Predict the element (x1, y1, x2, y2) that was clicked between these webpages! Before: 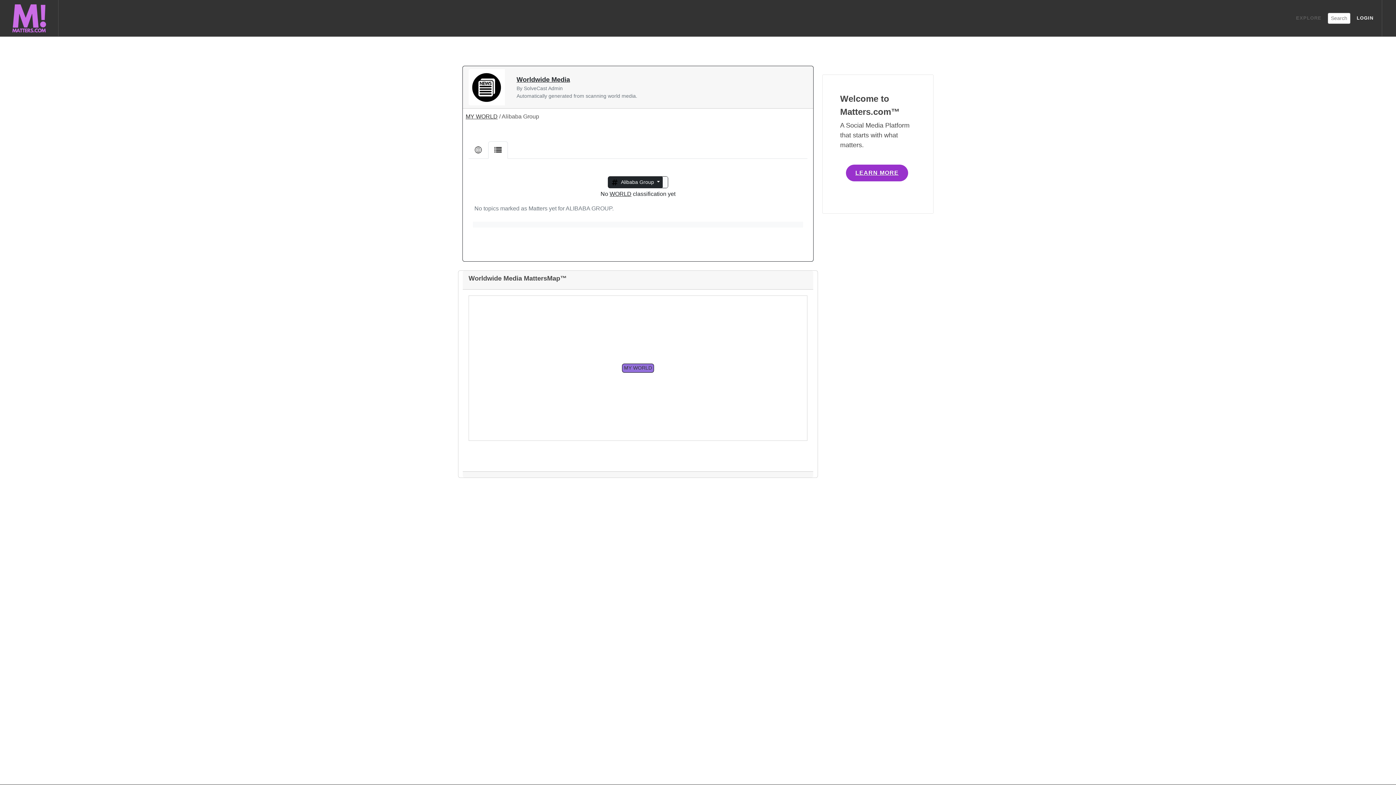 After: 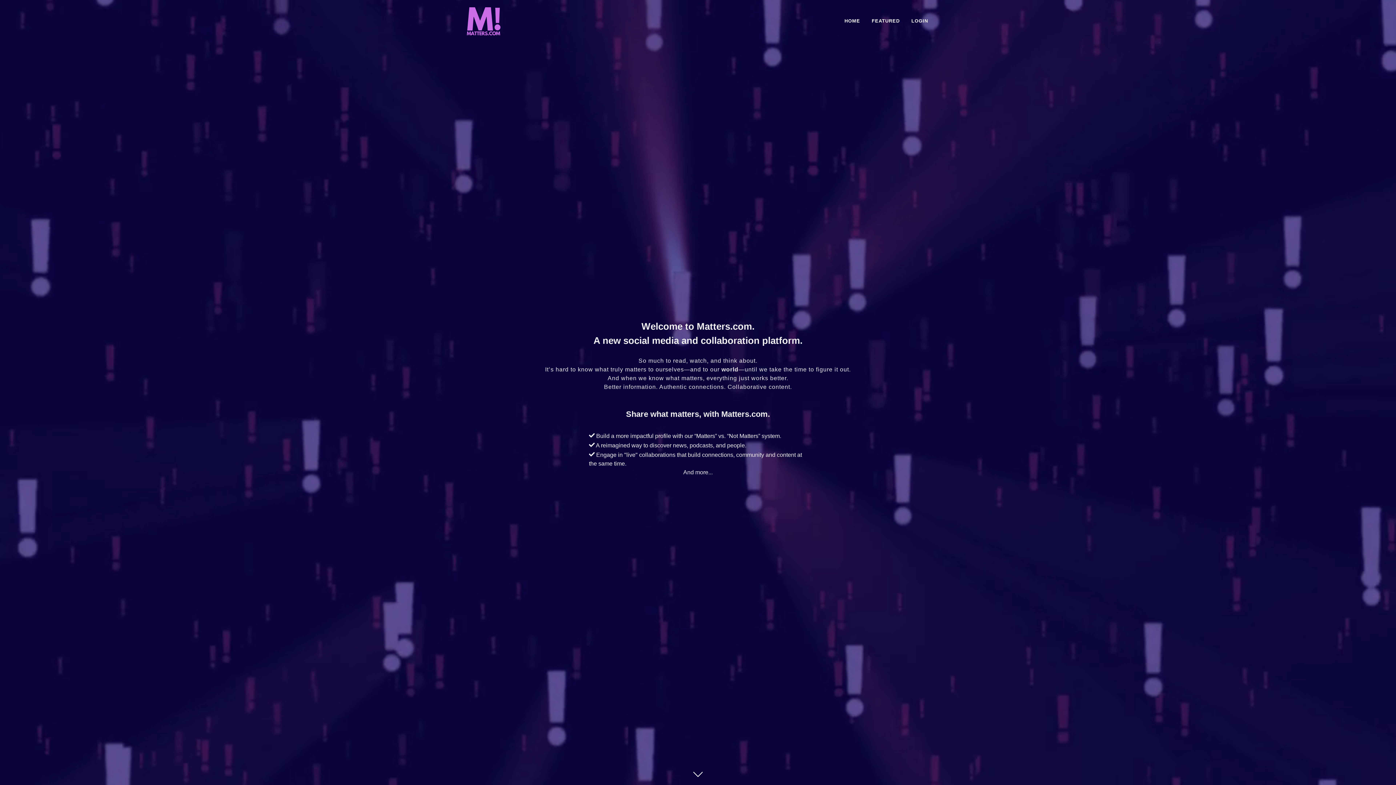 Action: label: EXPLORE bbox: (1290, 0, 1327, 36)